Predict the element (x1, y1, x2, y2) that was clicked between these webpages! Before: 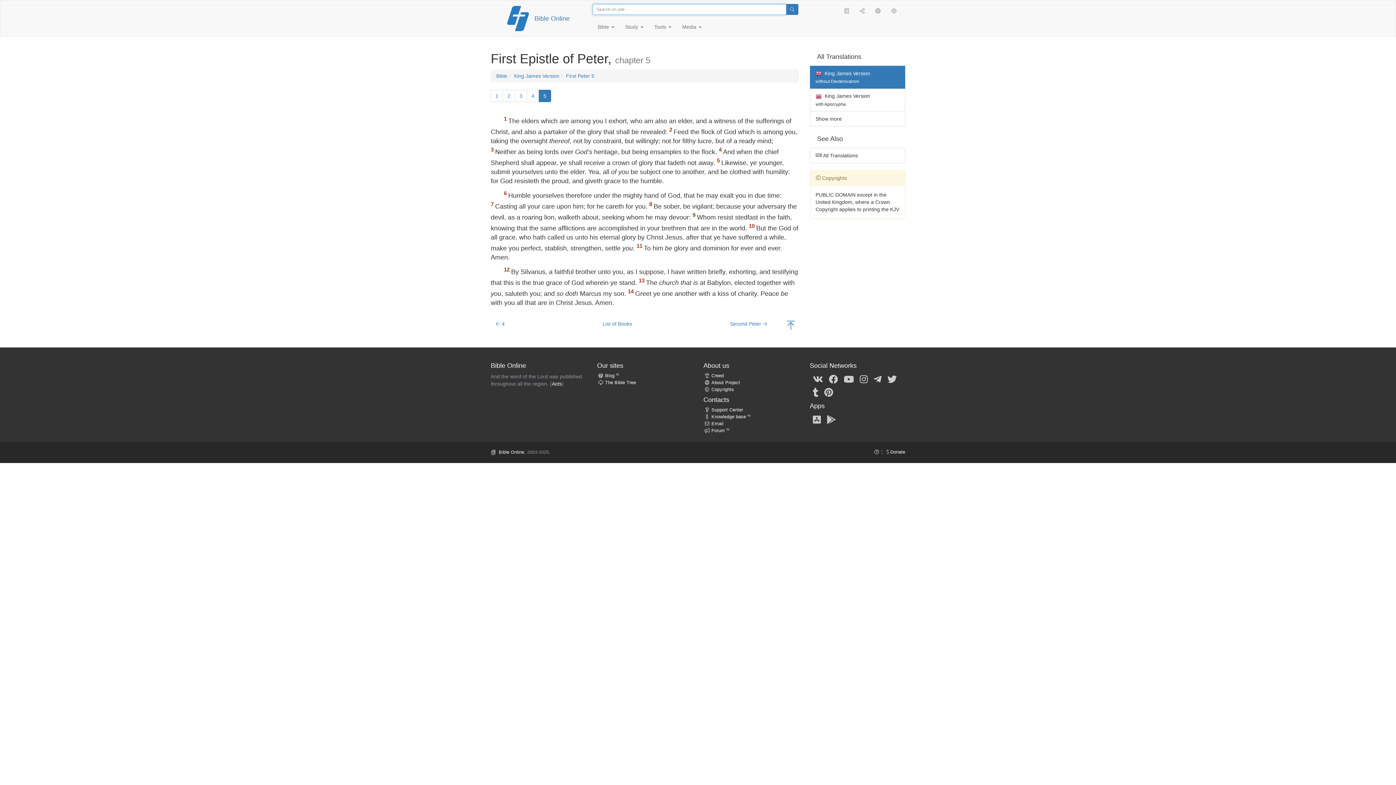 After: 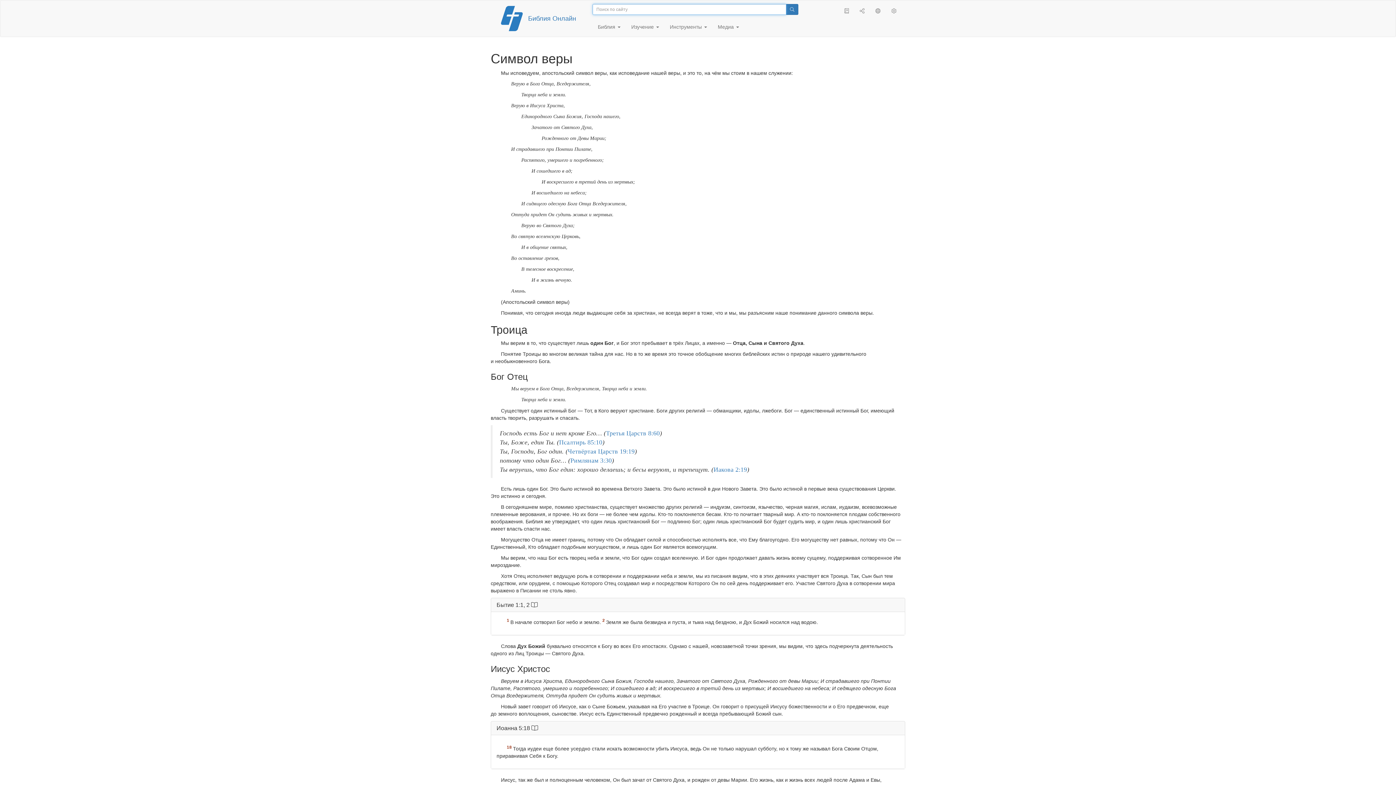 Action: bbox: (703, 373, 724, 378) label: Creed